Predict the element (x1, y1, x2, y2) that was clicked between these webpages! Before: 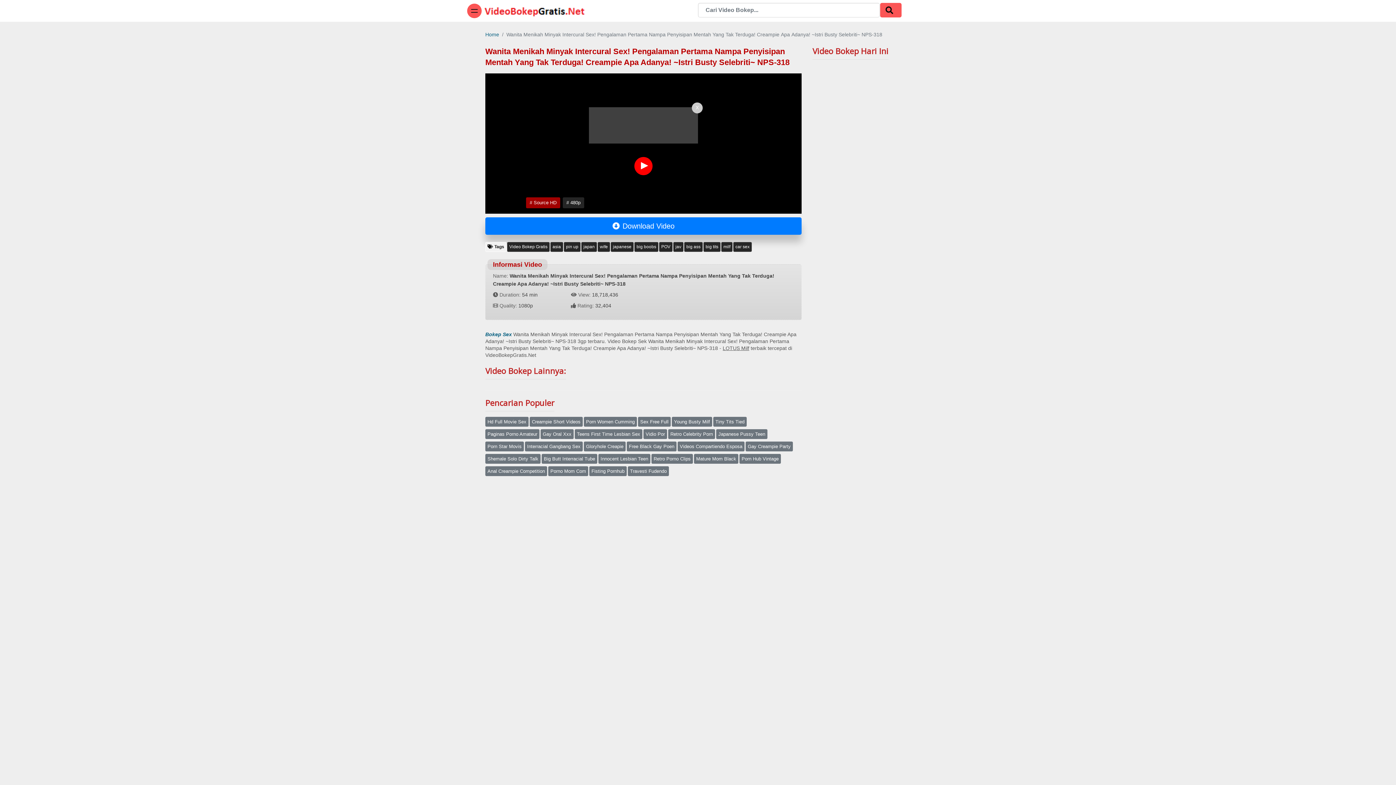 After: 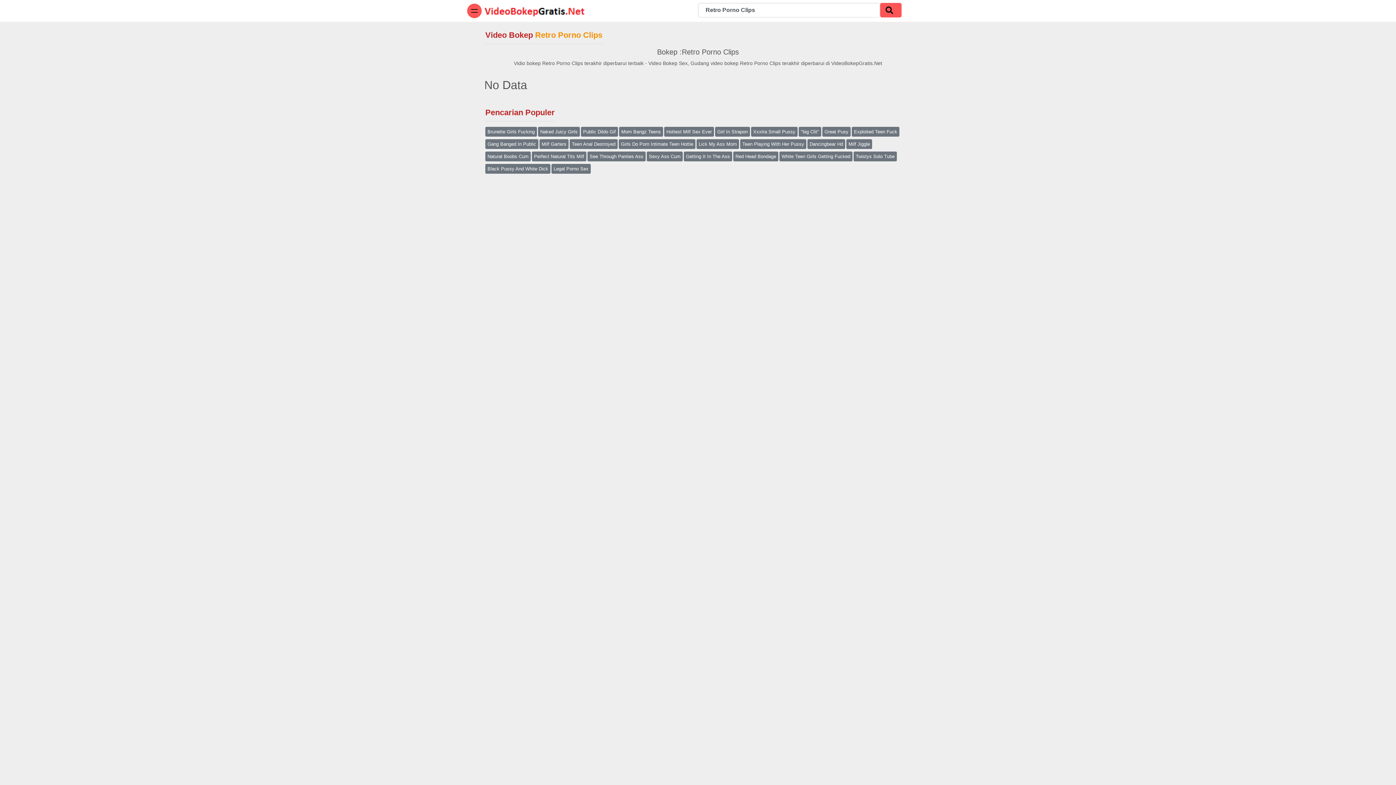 Action: bbox: (651, 454, 693, 464) label: Retro Porno Clips